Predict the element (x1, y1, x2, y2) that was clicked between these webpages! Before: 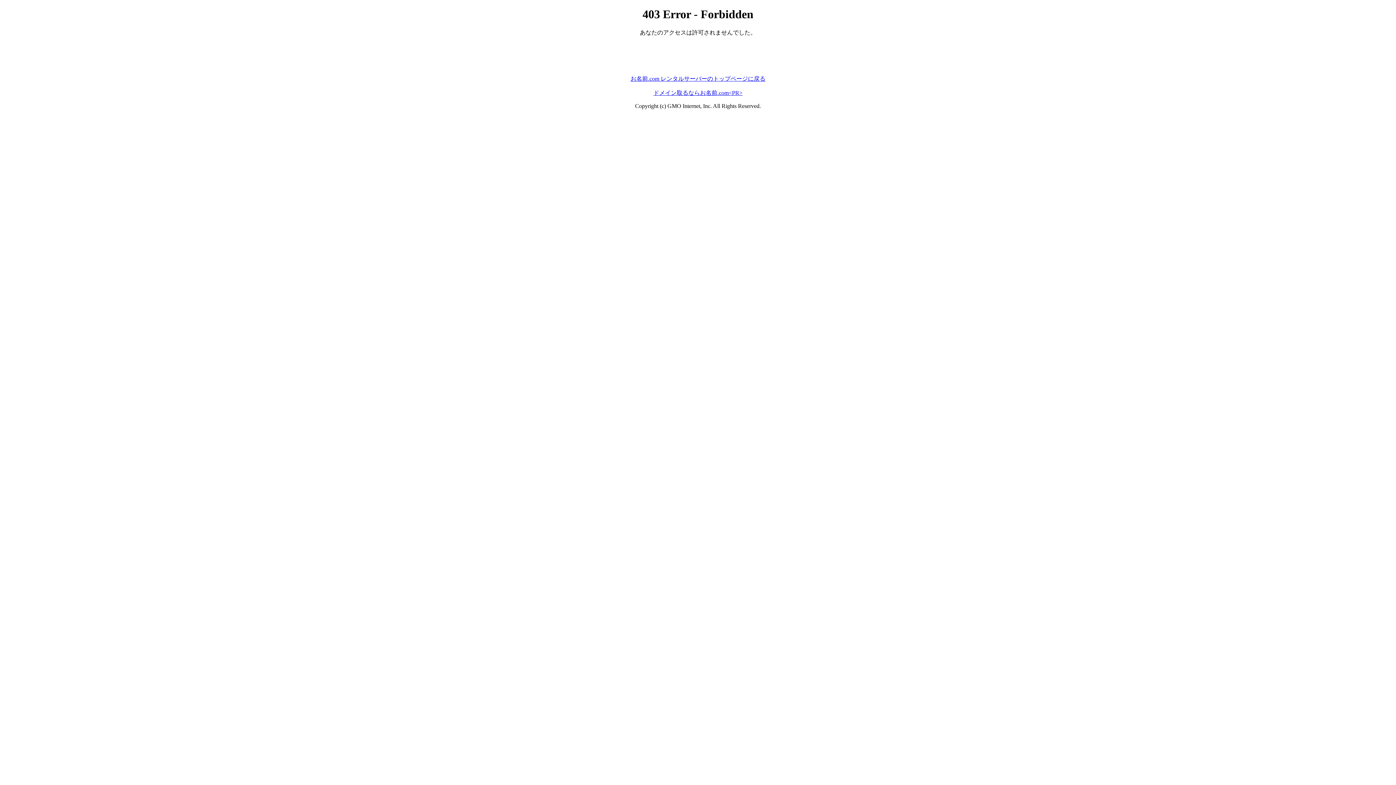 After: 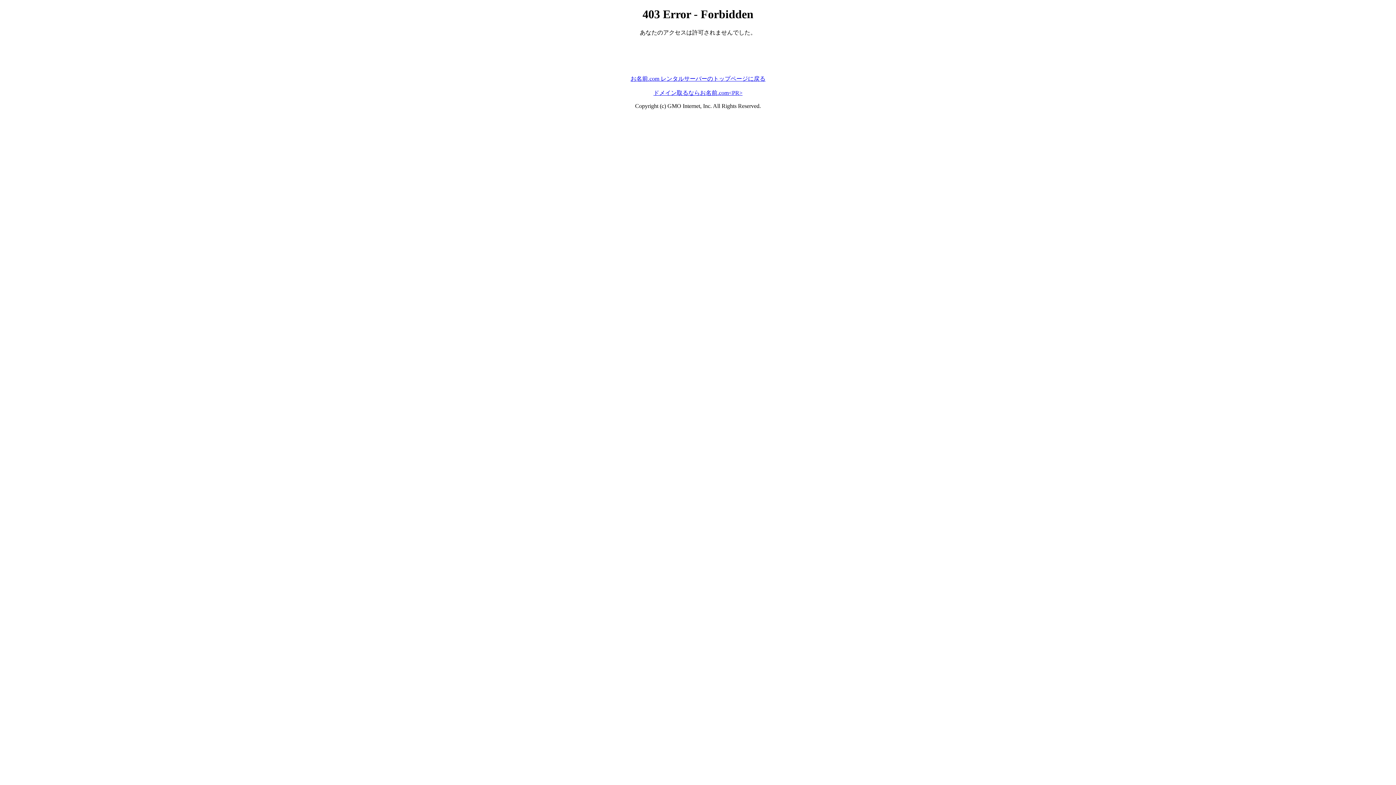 Action: bbox: (653, 89, 742, 95) label: ドメイン取るならお名前.com<PR>